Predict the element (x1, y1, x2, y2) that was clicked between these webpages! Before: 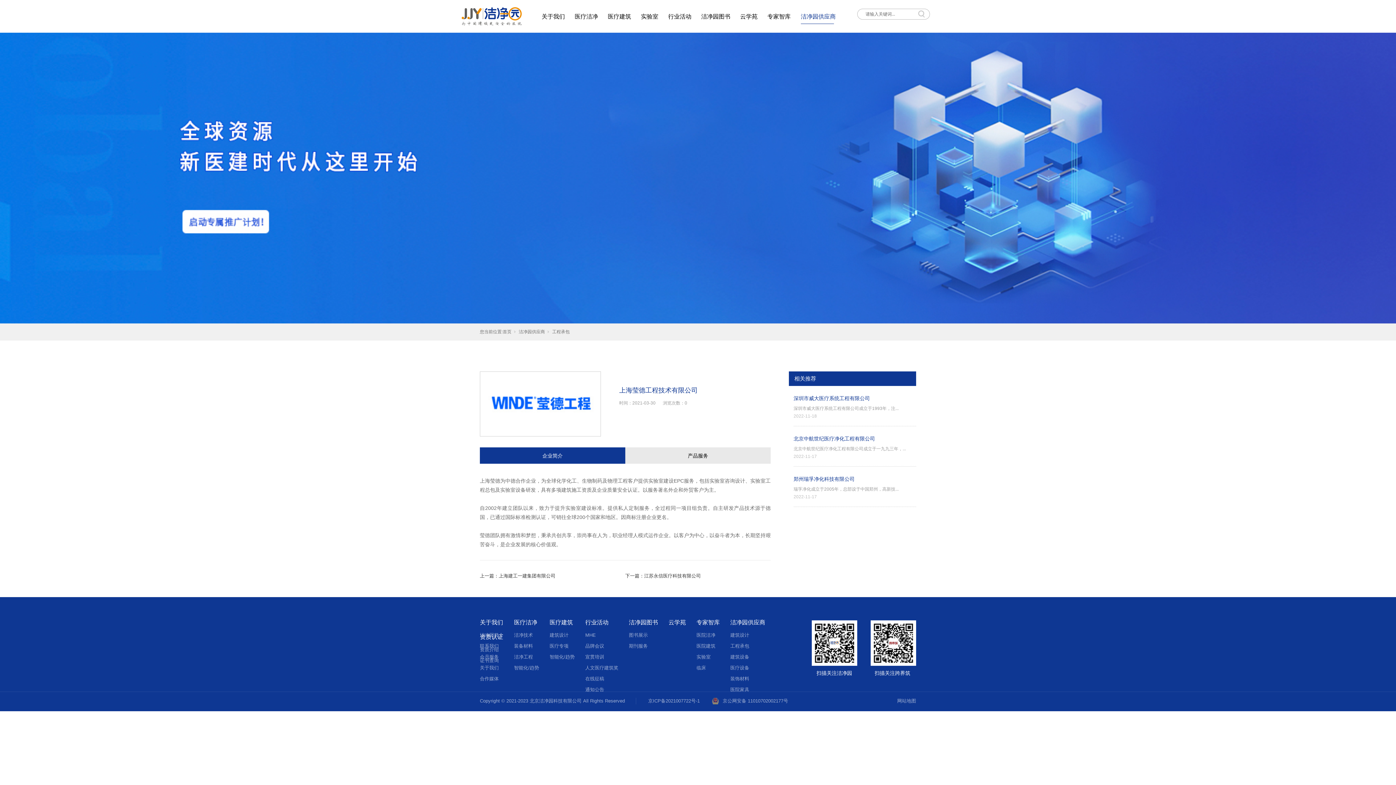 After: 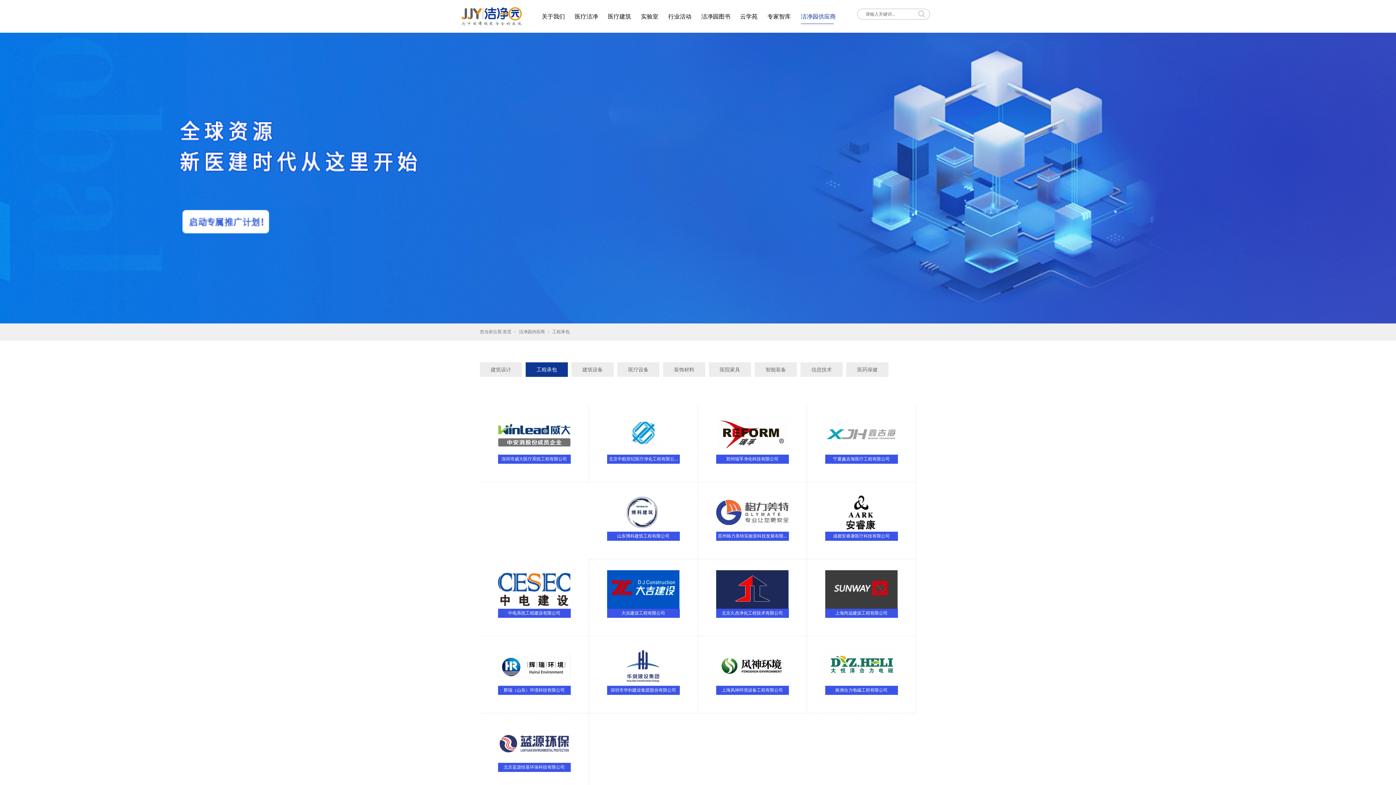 Action: label: 工程承包 bbox: (552, 329, 569, 334)